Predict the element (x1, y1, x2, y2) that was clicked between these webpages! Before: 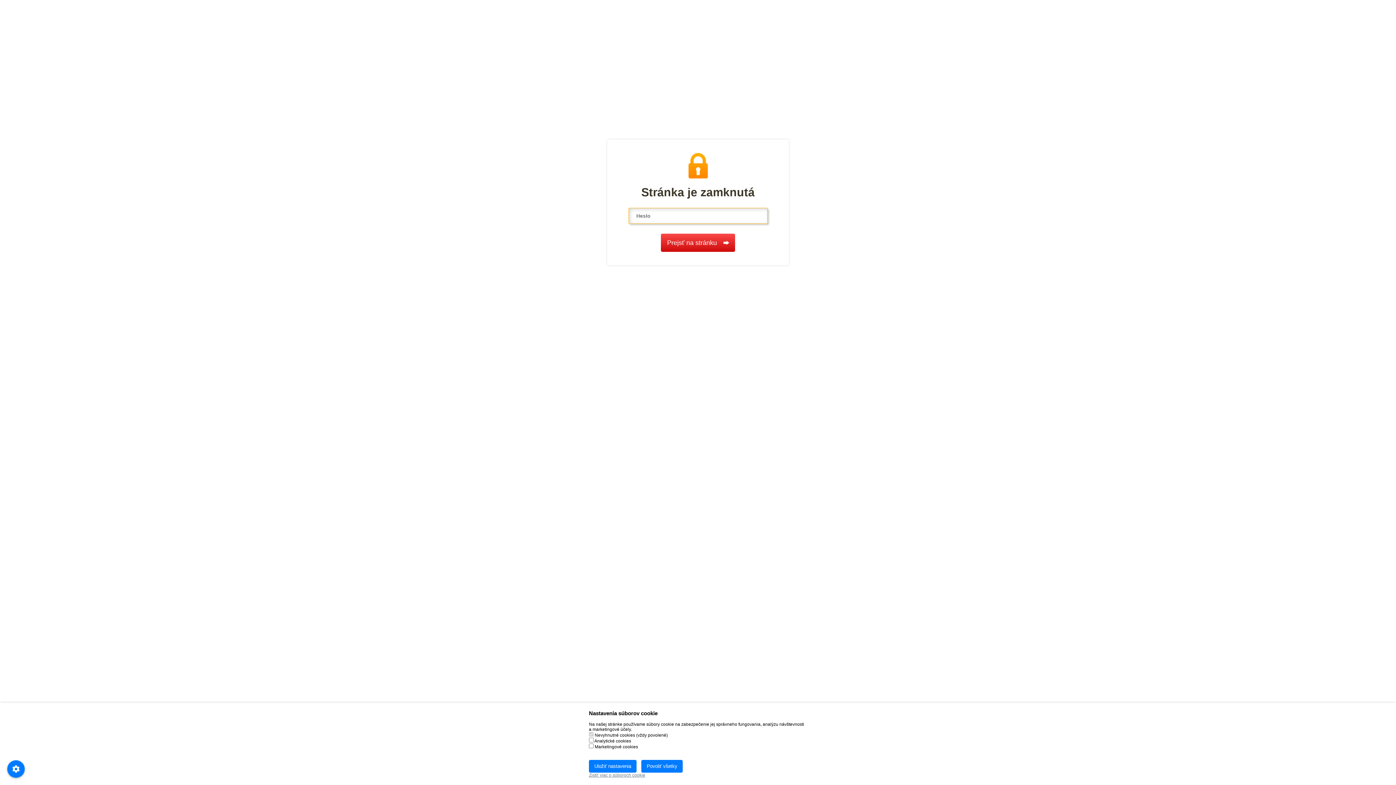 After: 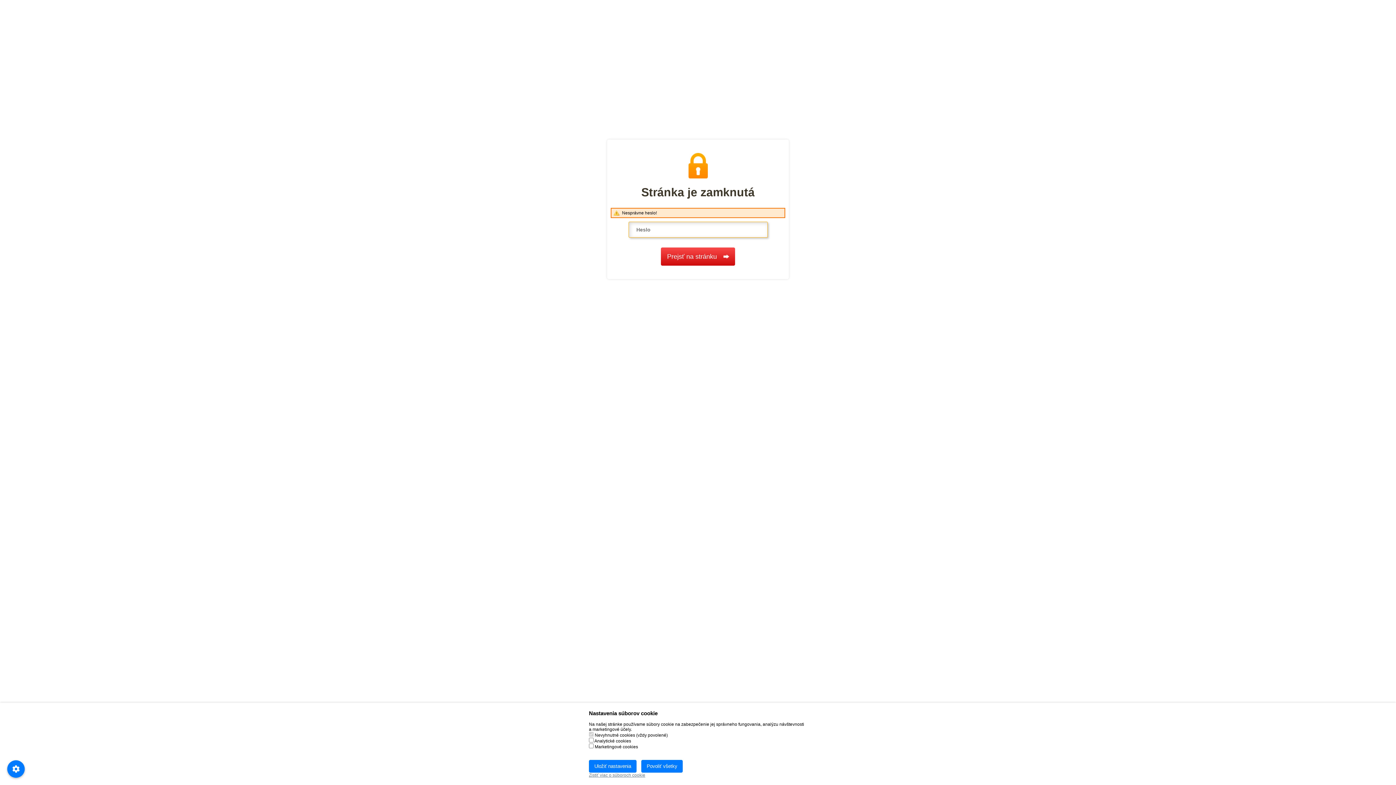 Action: bbox: (661, 233, 735, 252) label: Prejsť na stránku